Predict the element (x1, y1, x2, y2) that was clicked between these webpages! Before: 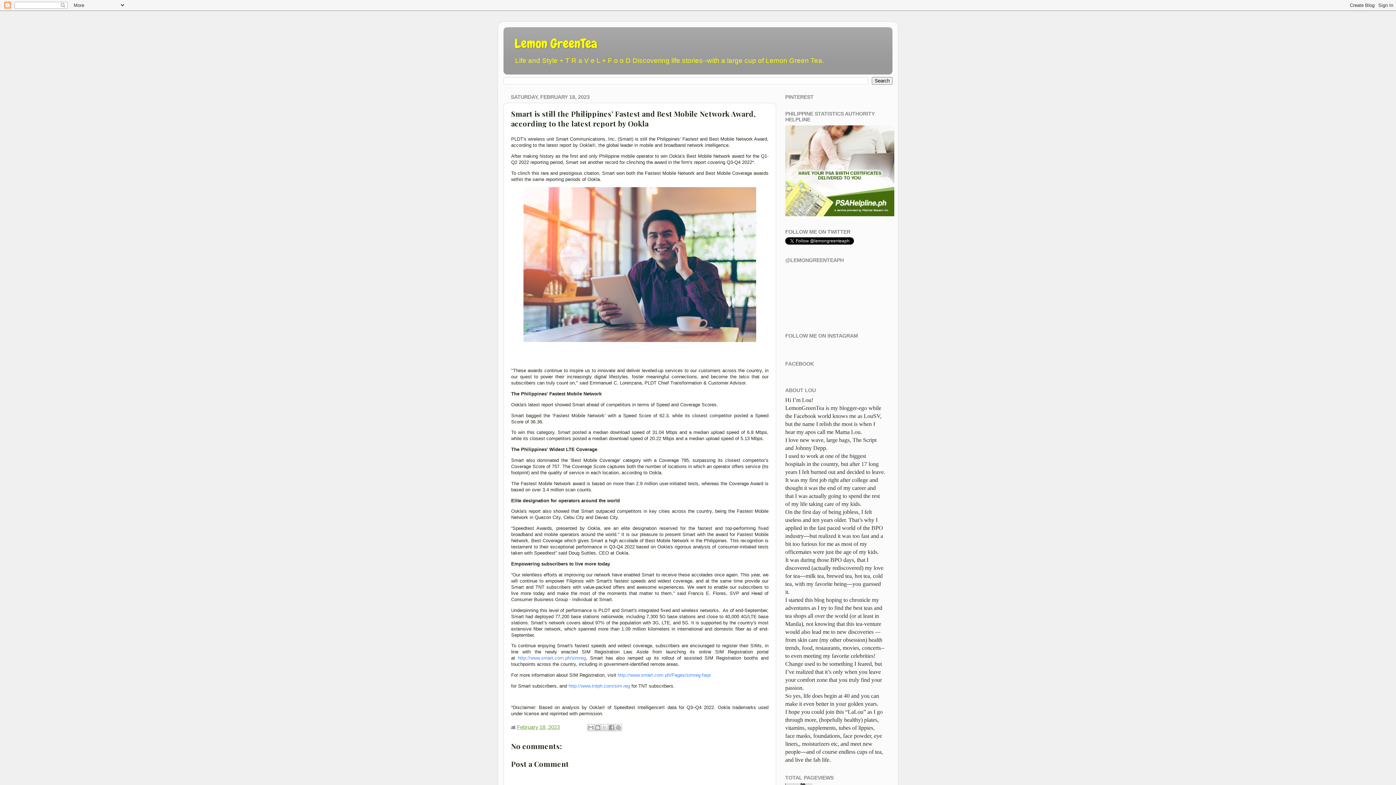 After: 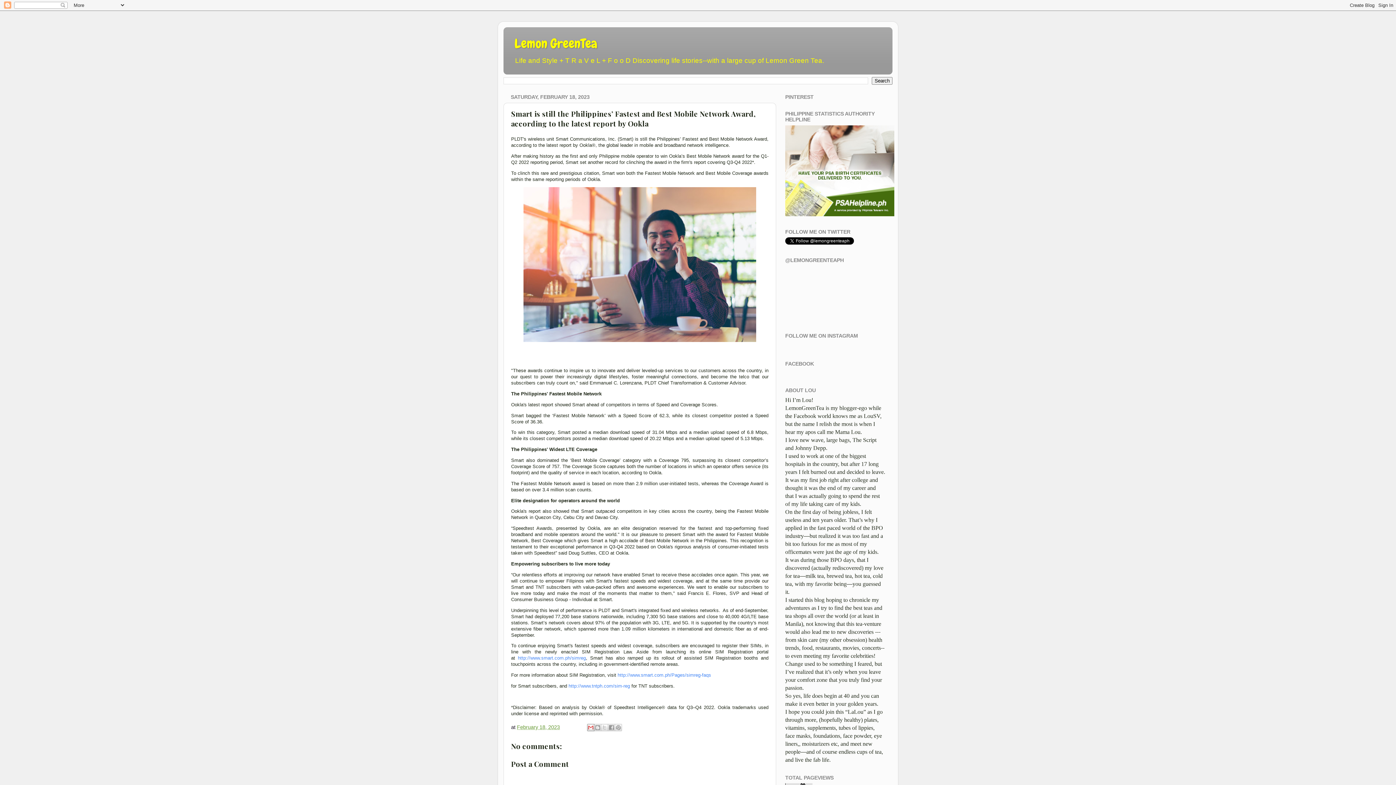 Action: label: Email This bbox: (587, 724, 594, 731)